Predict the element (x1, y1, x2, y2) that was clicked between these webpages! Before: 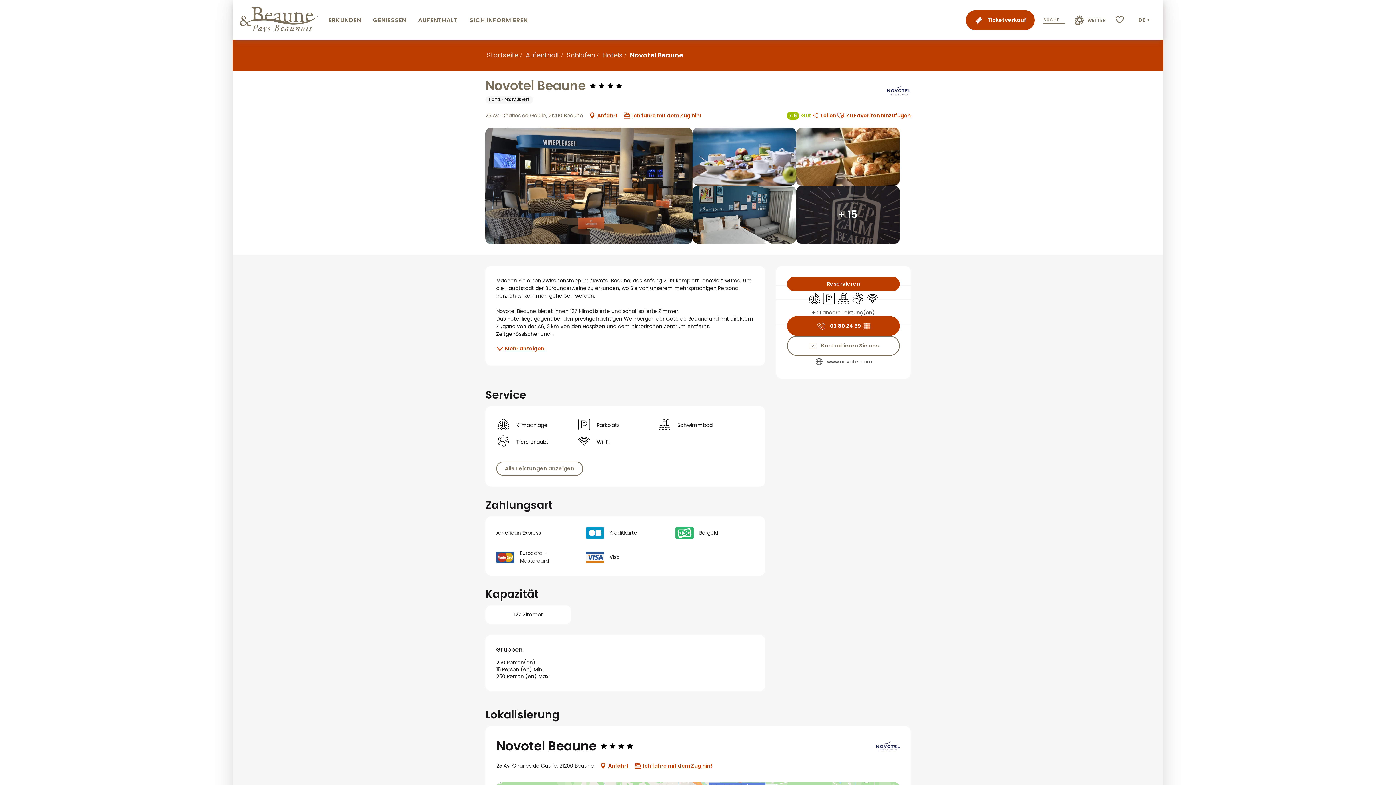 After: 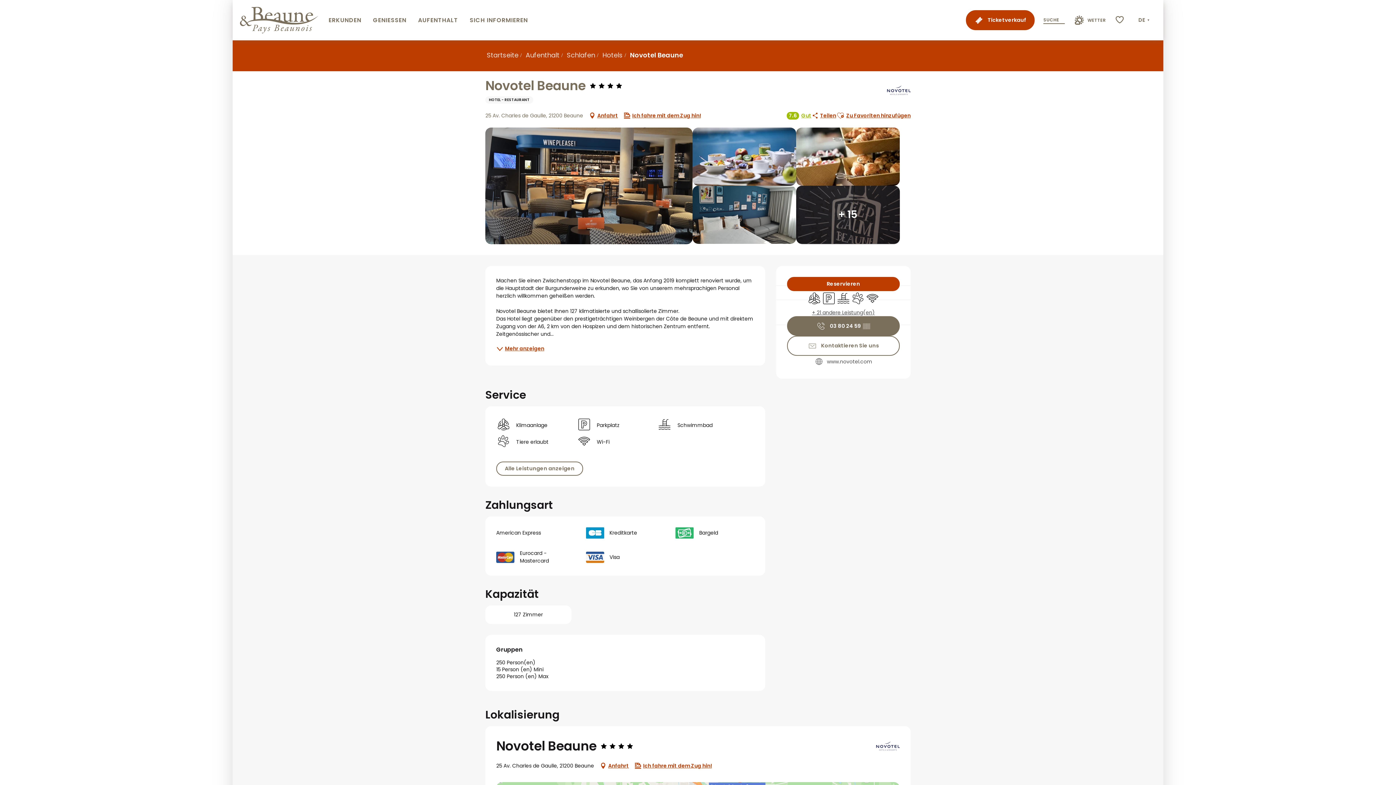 Action: bbox: (787, 316, 900, 336) label: Voir le numéro de téléphone en entier